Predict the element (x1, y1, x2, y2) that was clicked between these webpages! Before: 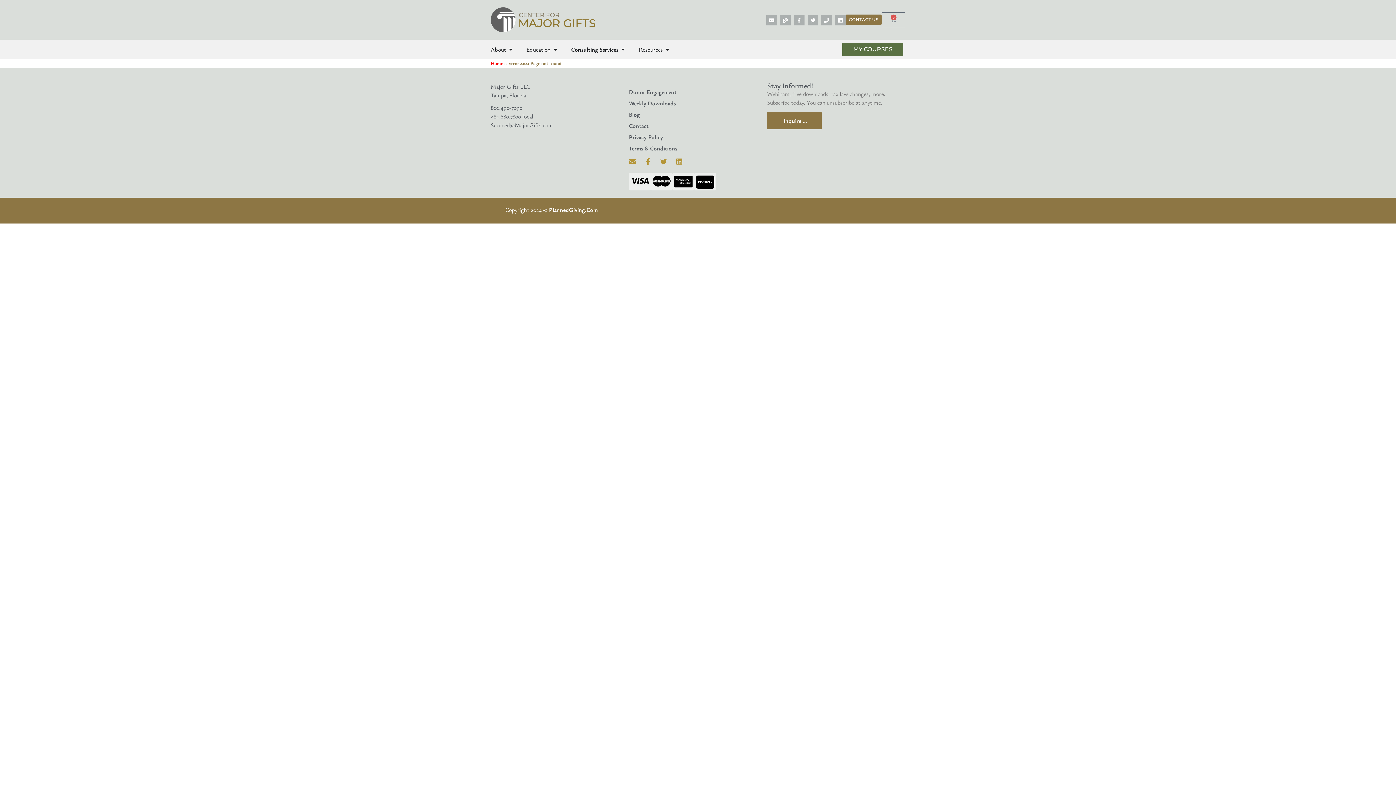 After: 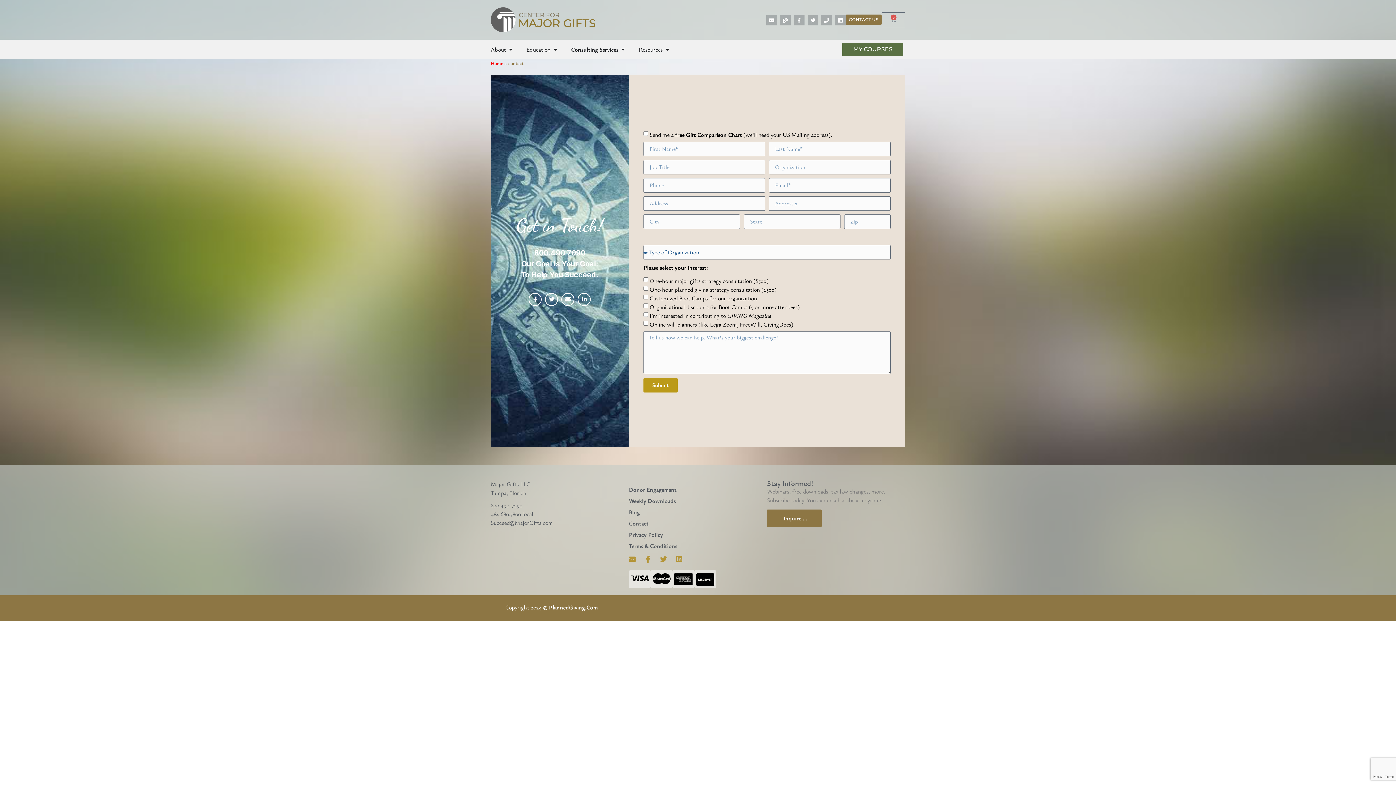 Action: label: CONTACT US bbox: (845, 14, 881, 25)